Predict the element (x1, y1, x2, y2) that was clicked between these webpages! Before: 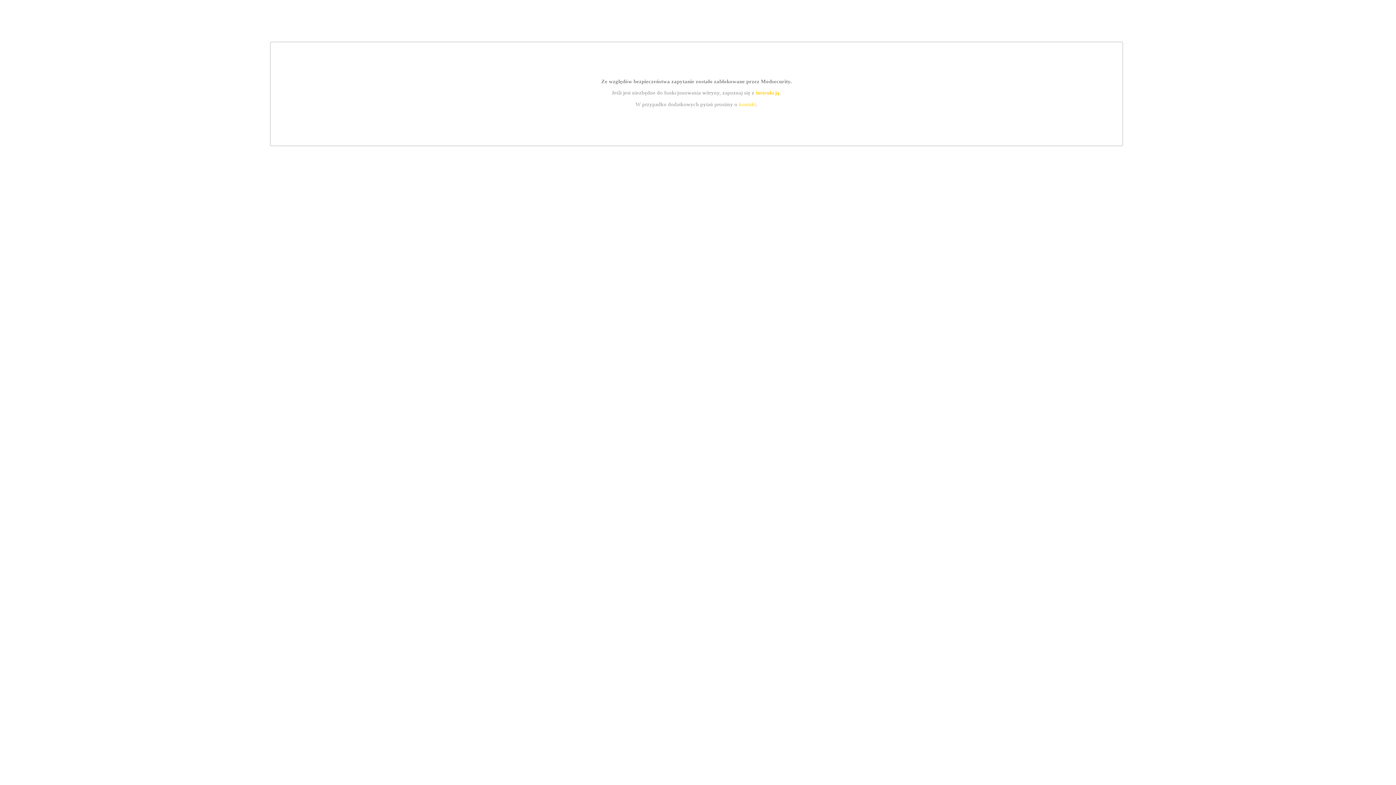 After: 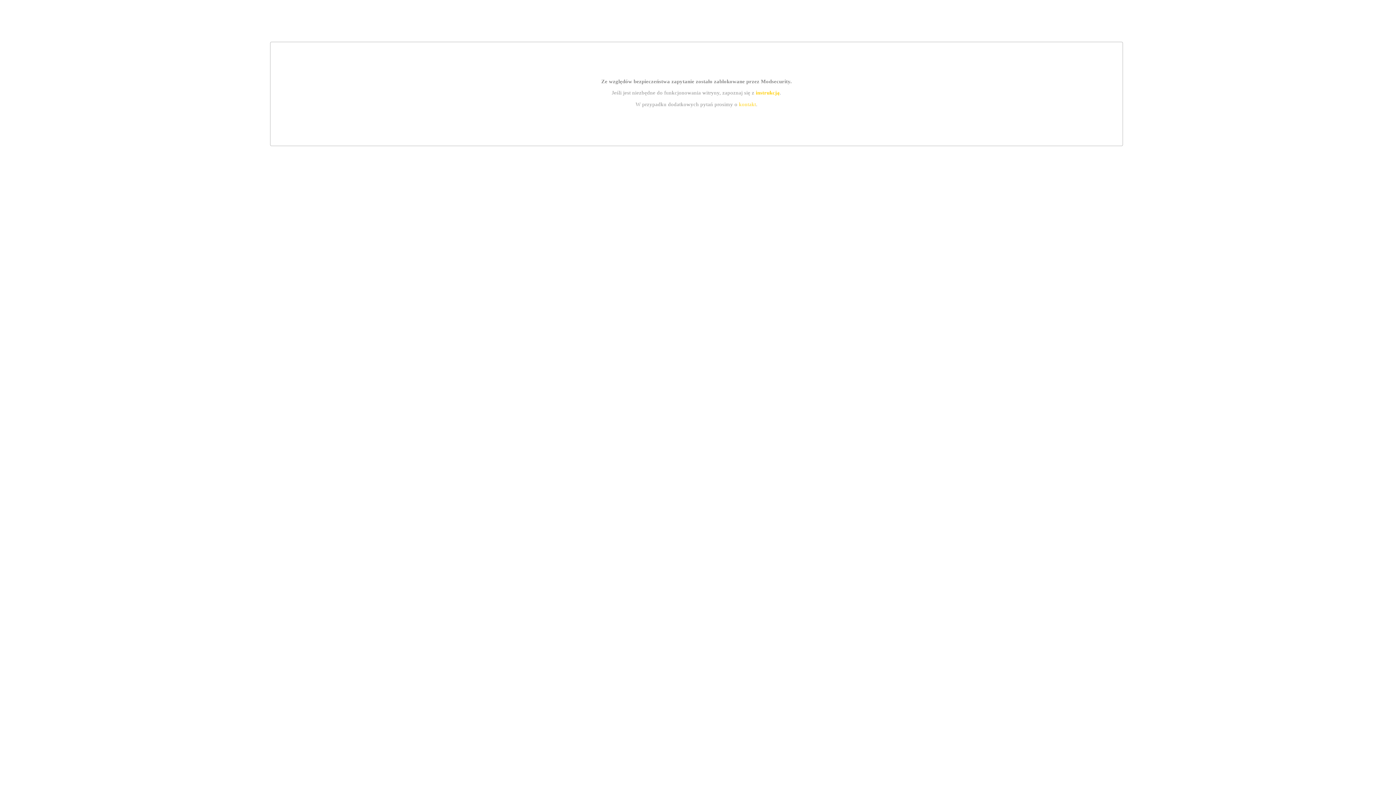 Action: bbox: (739, 101, 756, 107) label: kontakt